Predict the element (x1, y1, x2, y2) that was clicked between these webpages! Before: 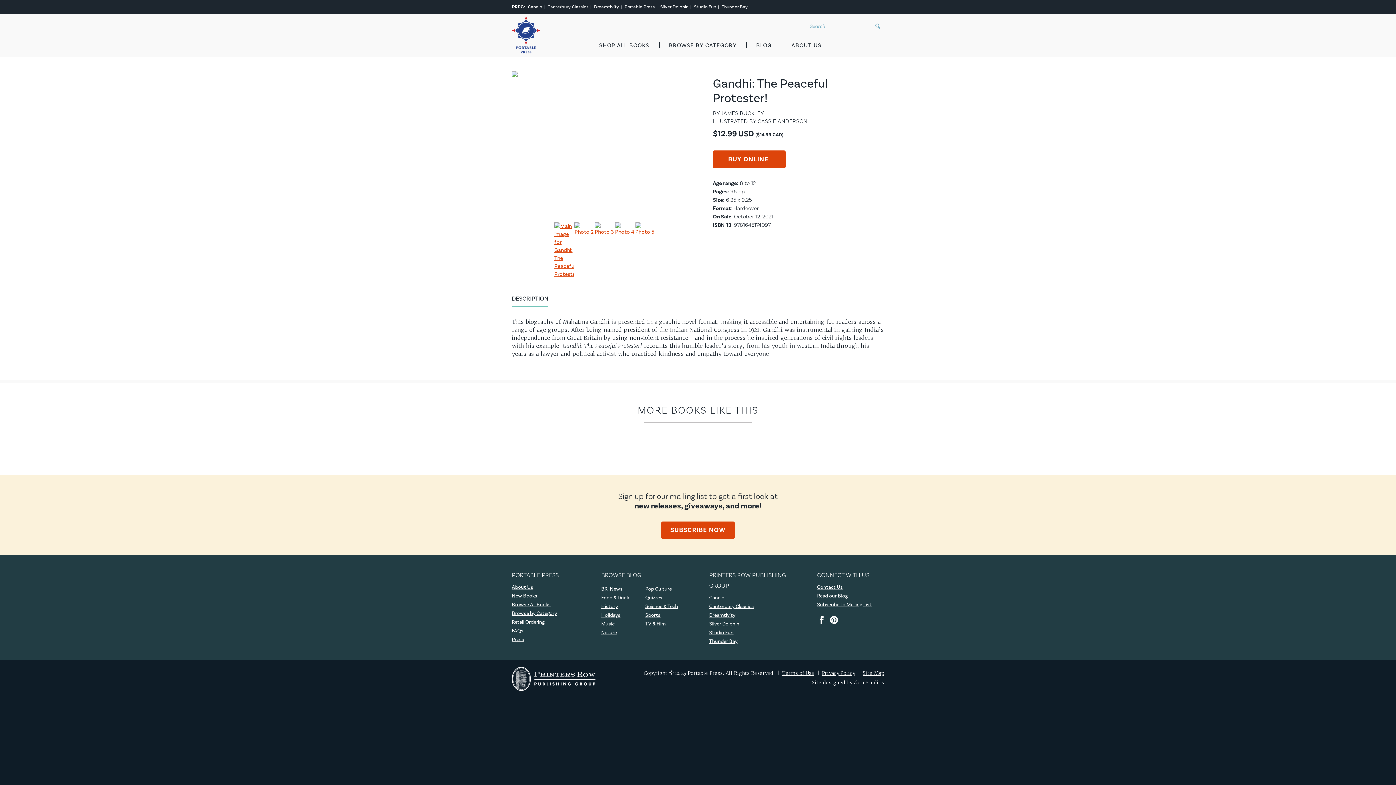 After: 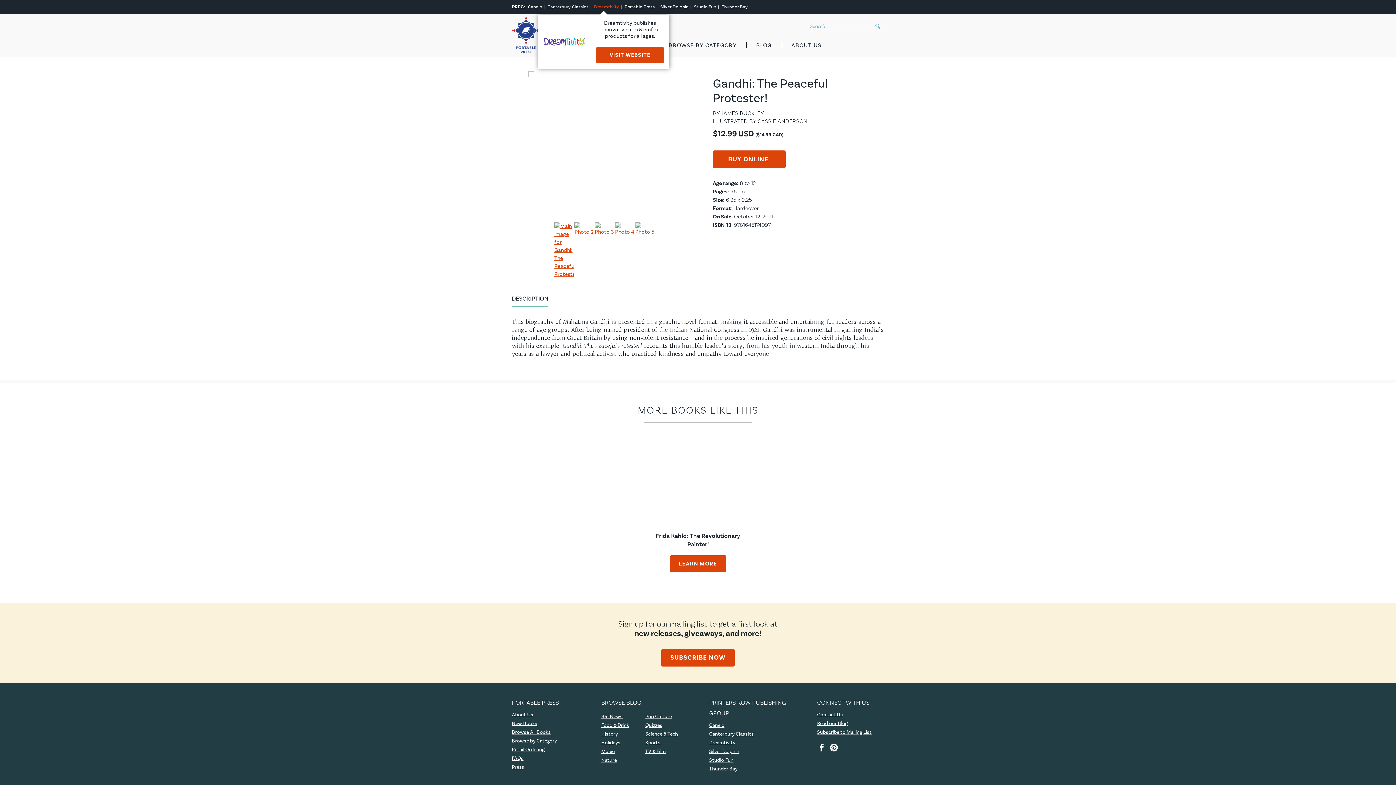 Action: bbox: (594, 4, 619, 9) label: Dreamtivity